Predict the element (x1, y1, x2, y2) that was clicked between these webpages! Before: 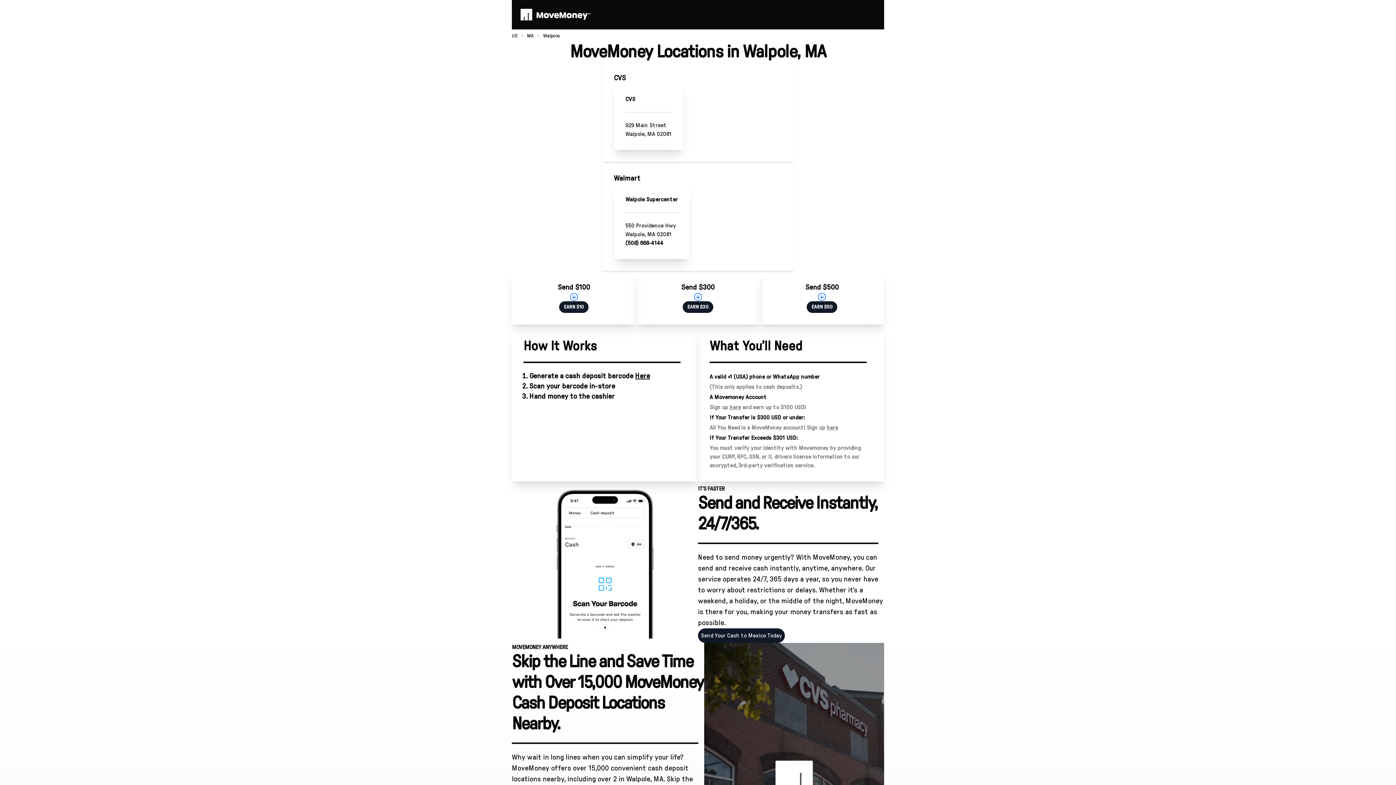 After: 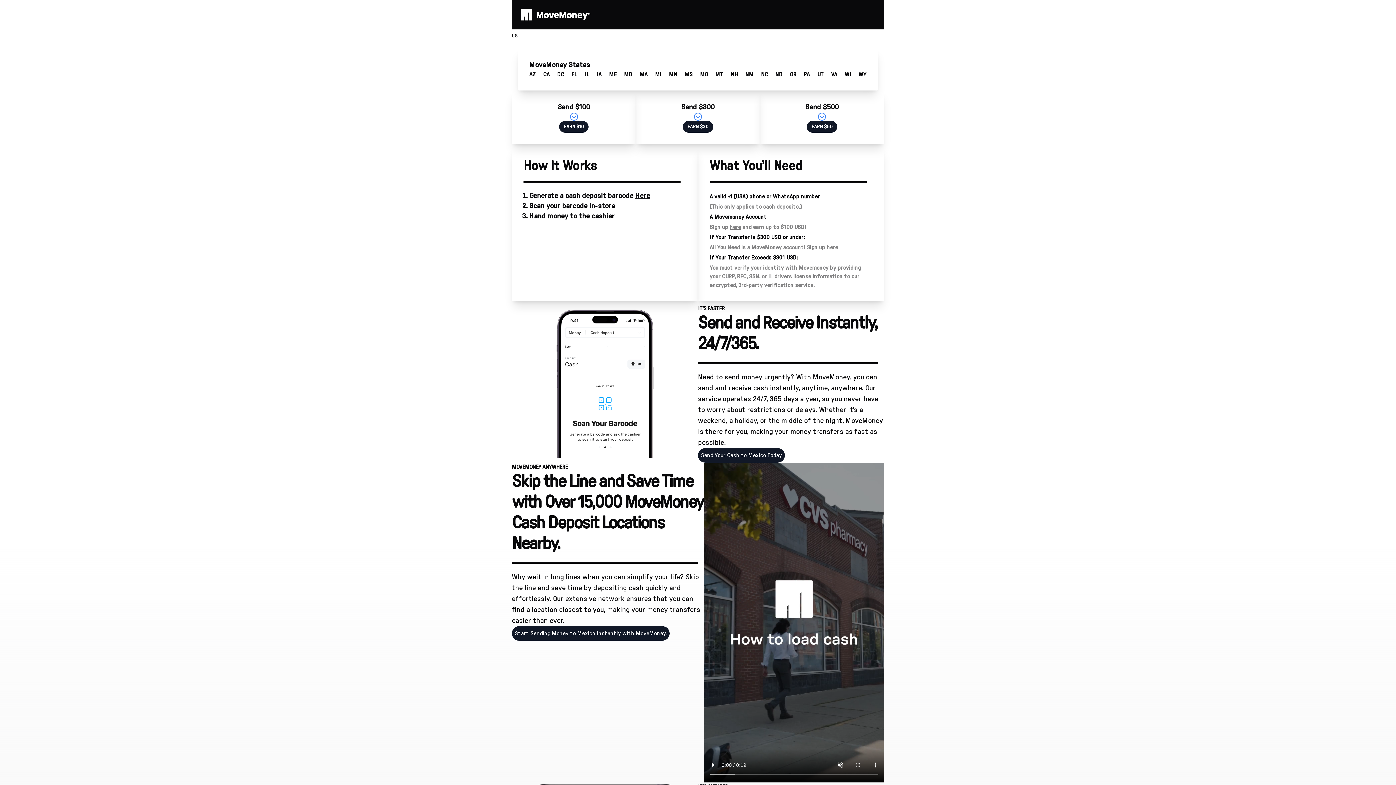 Action: label: US bbox: (512, 32, 517, 39)